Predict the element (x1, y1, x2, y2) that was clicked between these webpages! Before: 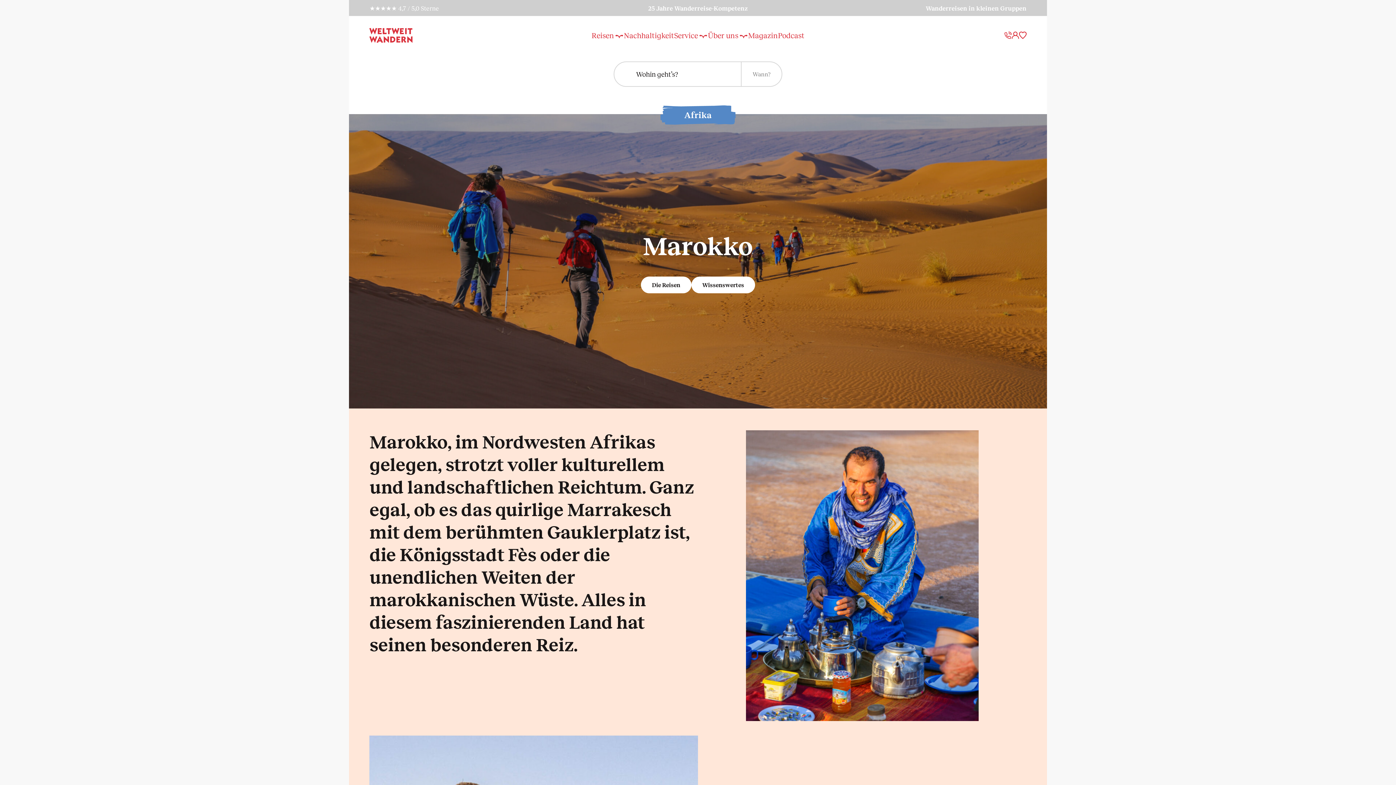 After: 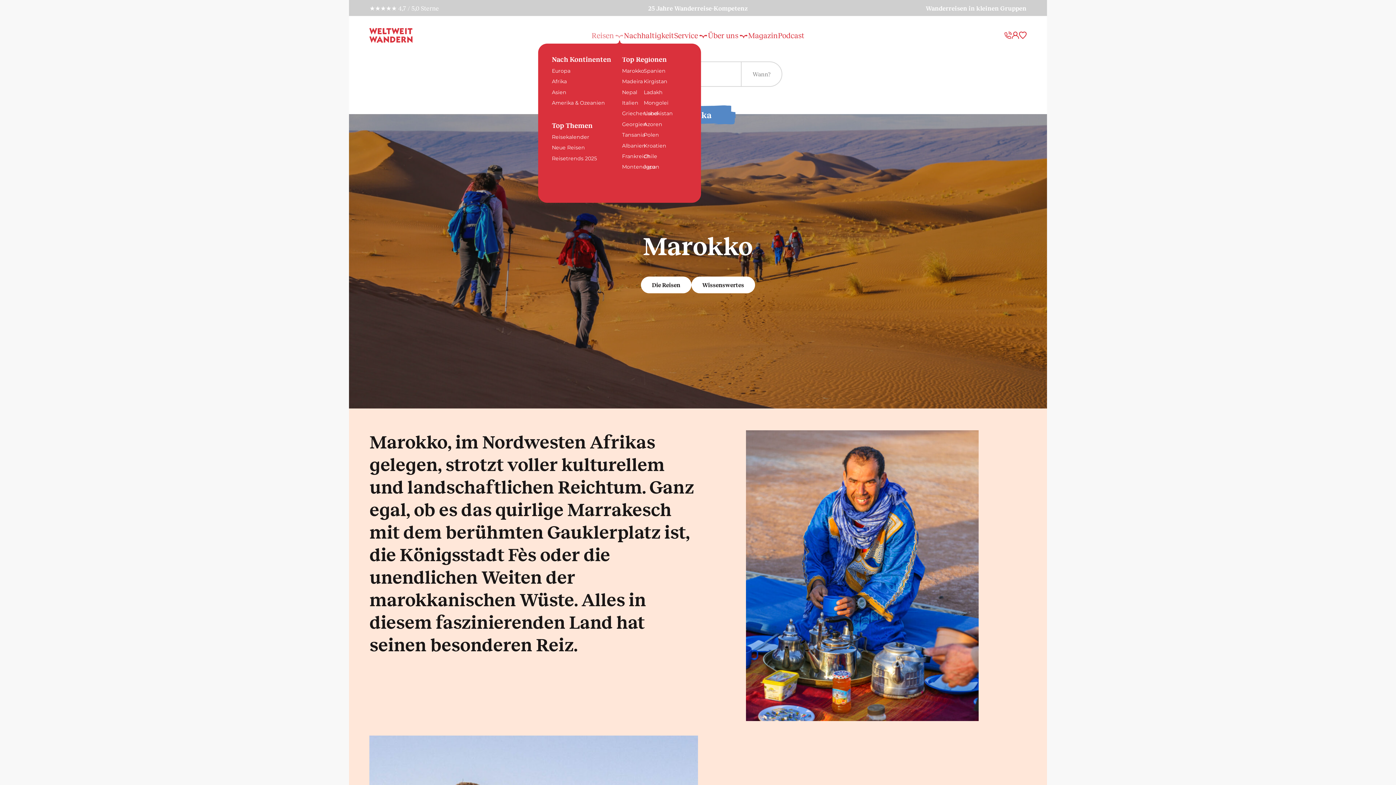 Action: label: Reisen bbox: (591, 29, 624, 40)